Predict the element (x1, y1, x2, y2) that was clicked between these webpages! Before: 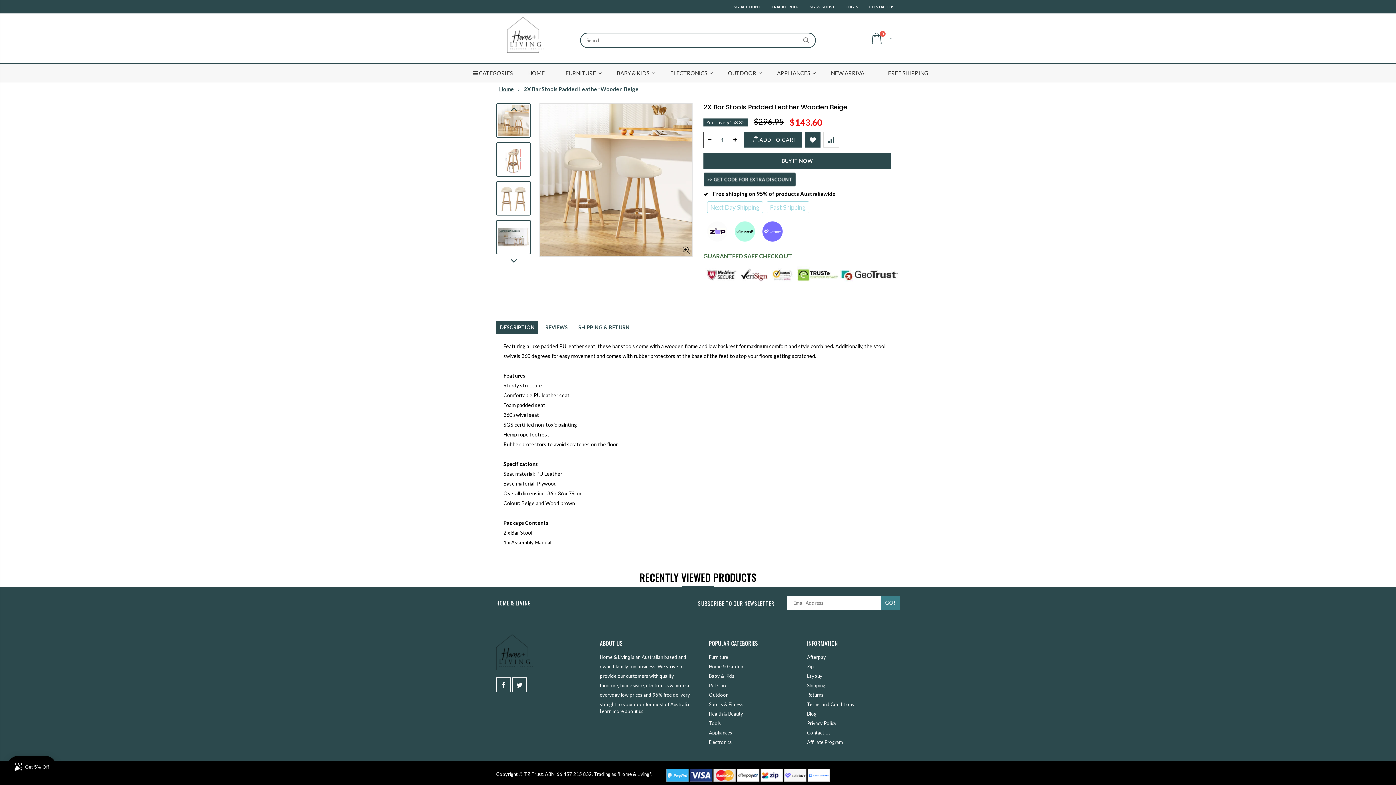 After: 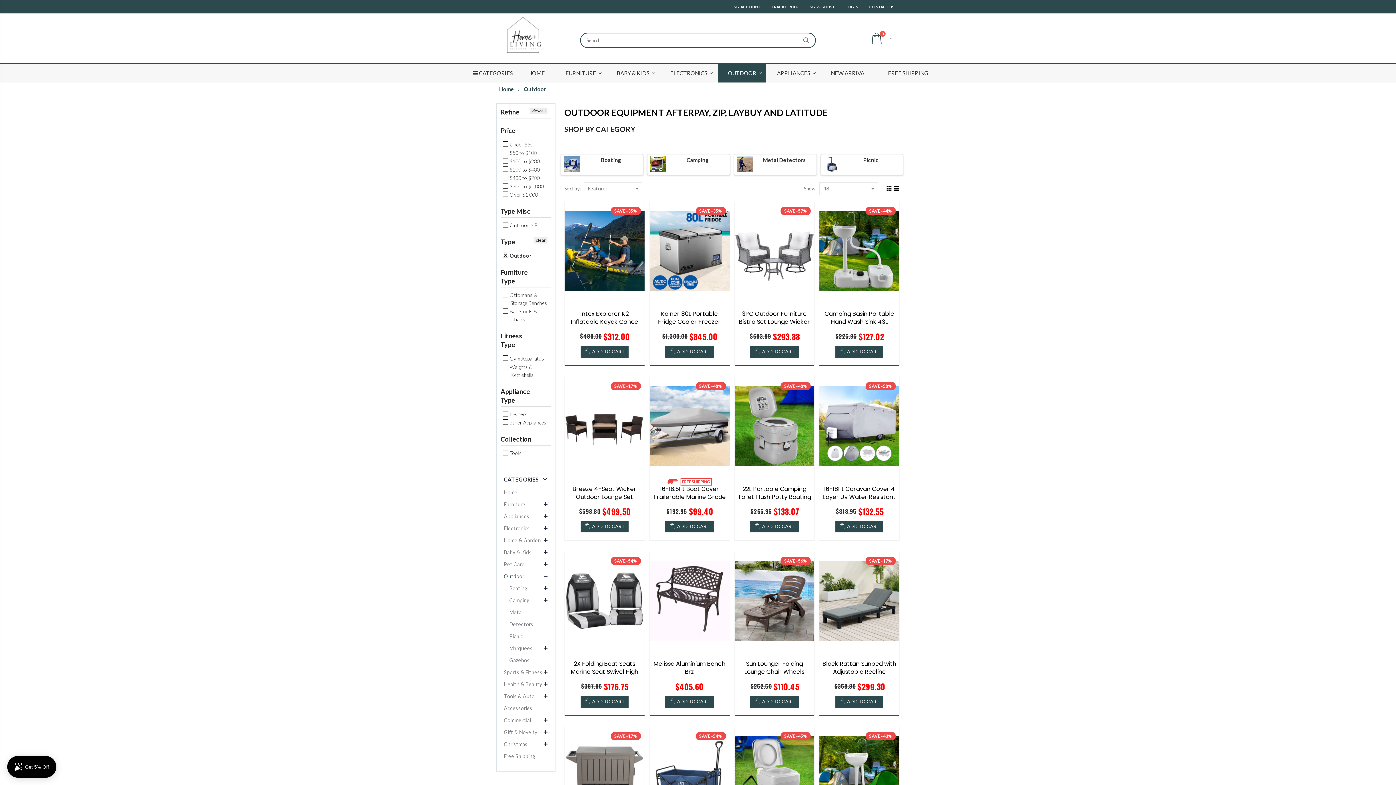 Action: bbox: (709, 692, 728, 698) label: Outdoor